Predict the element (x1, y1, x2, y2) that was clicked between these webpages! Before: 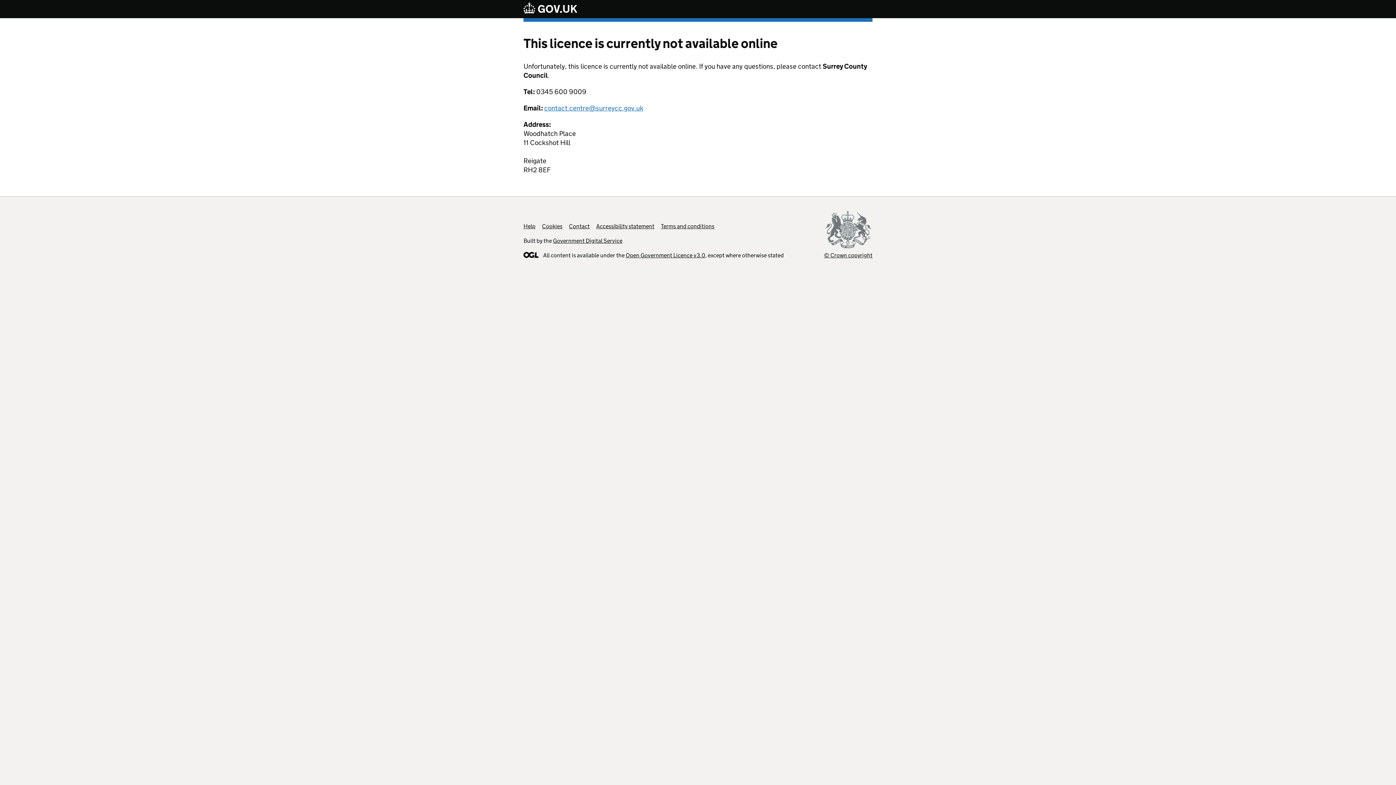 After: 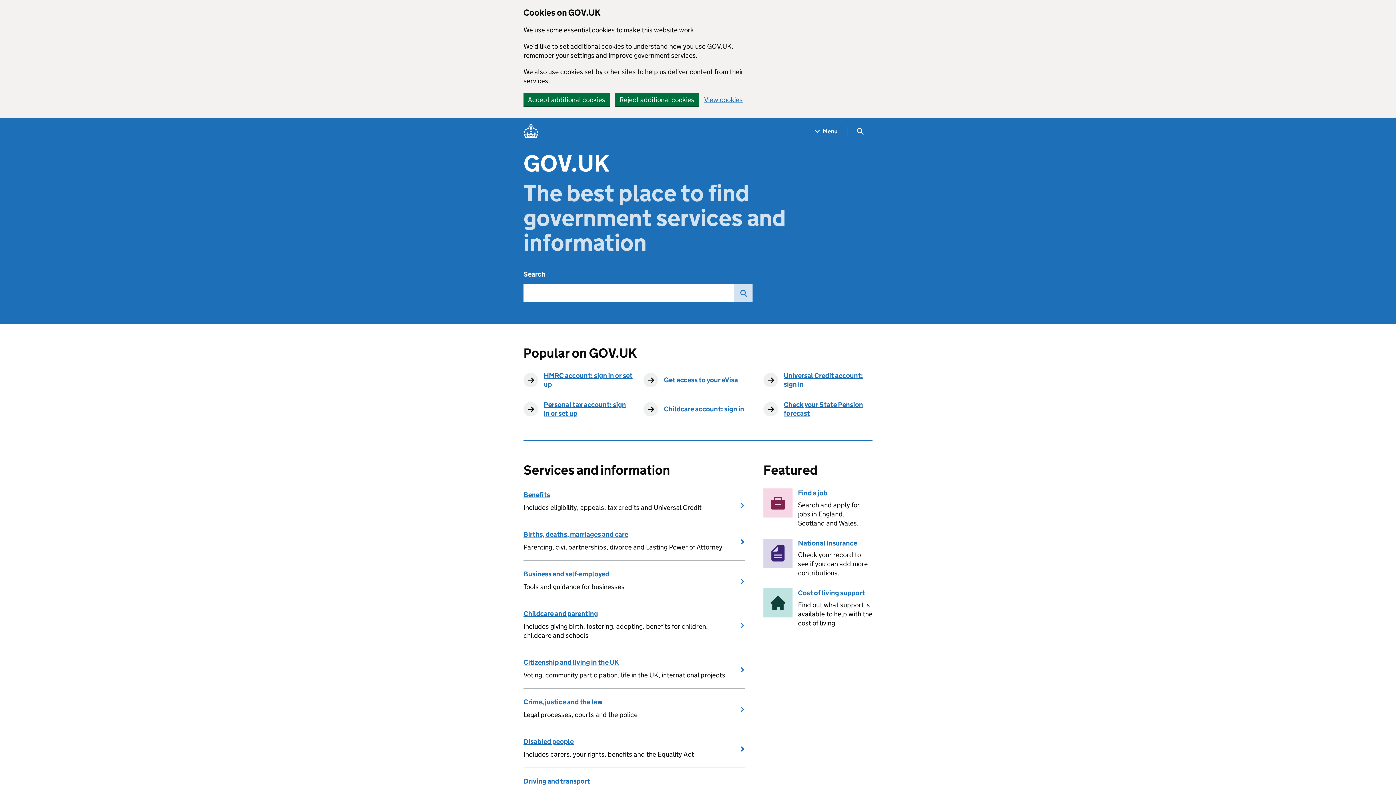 Action: bbox: (523, 2, 577, 15)